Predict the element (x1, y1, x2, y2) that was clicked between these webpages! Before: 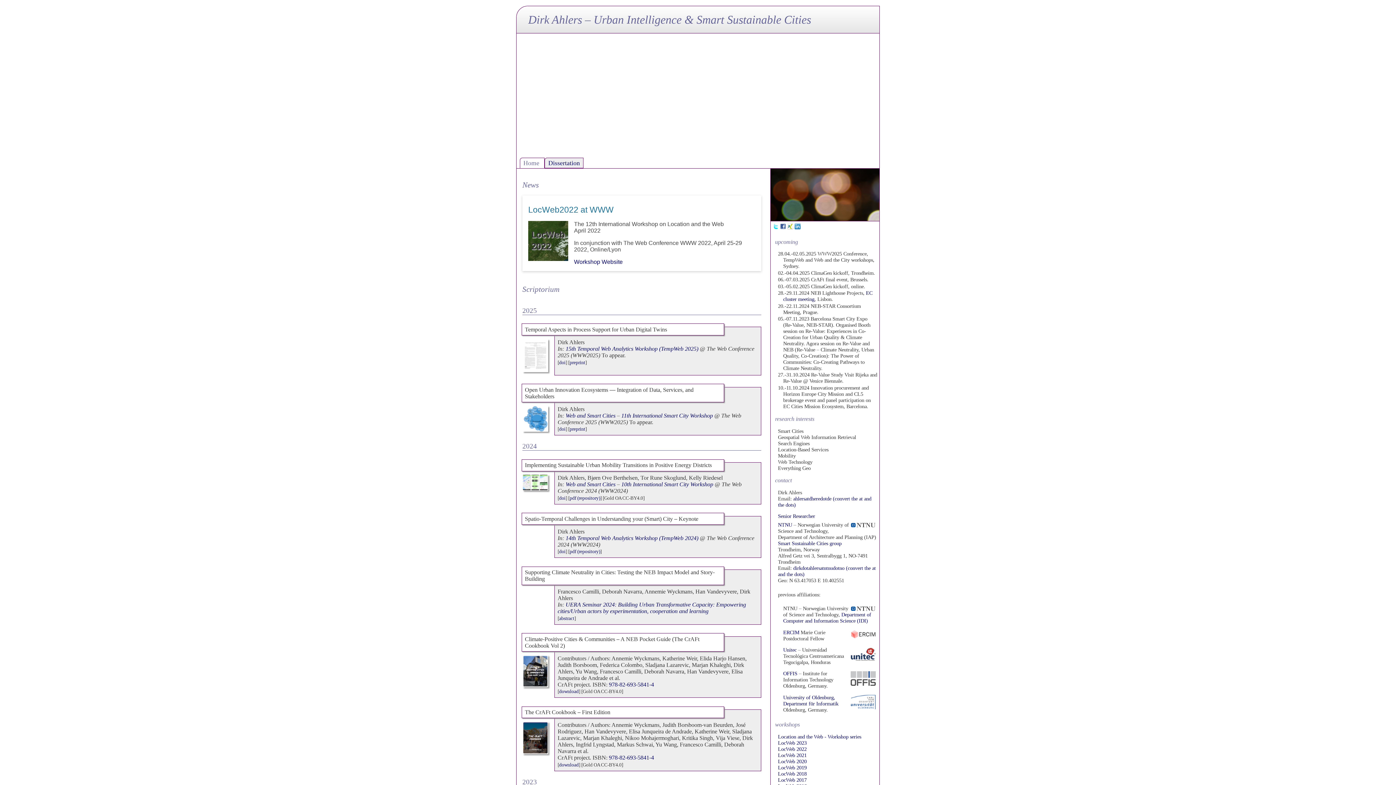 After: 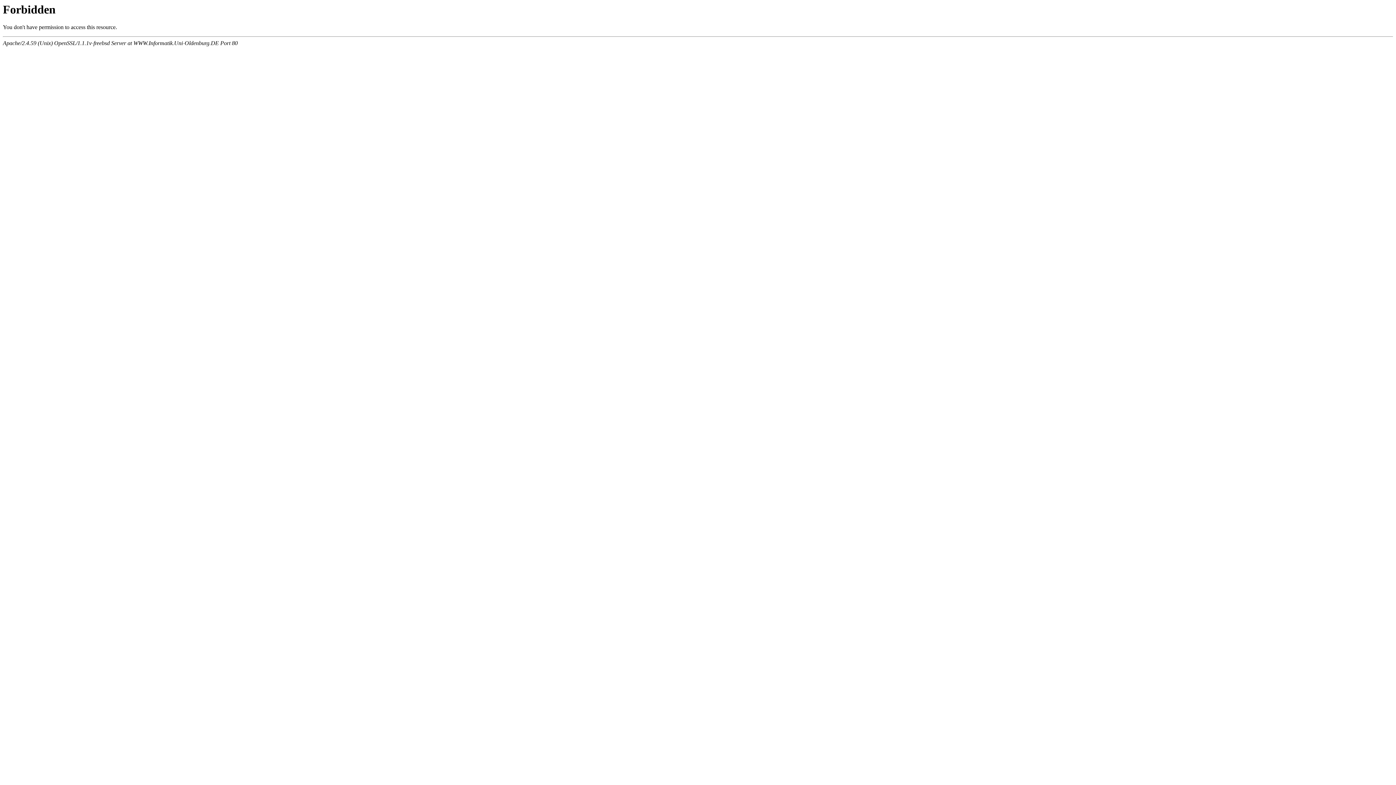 Action: bbox: (700, 115, 703, 119)